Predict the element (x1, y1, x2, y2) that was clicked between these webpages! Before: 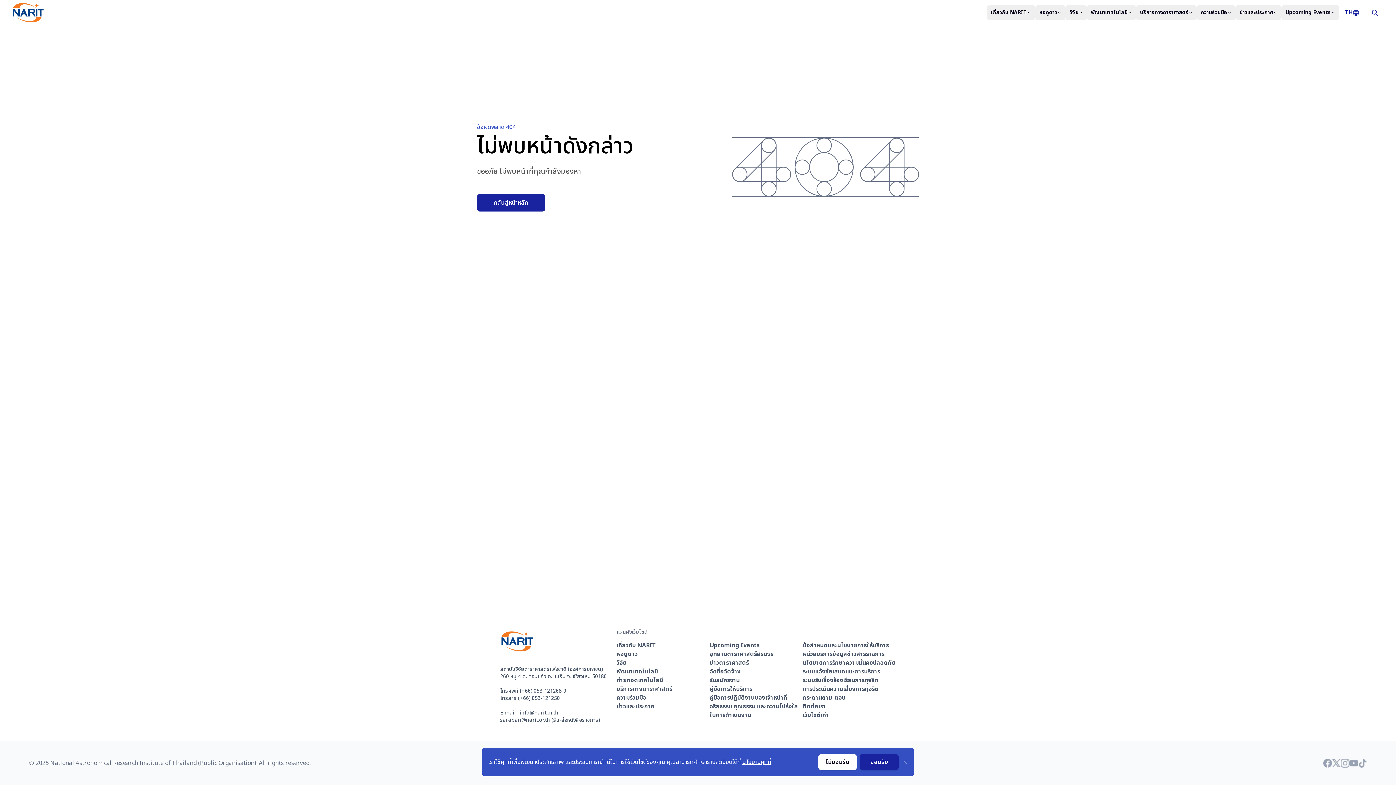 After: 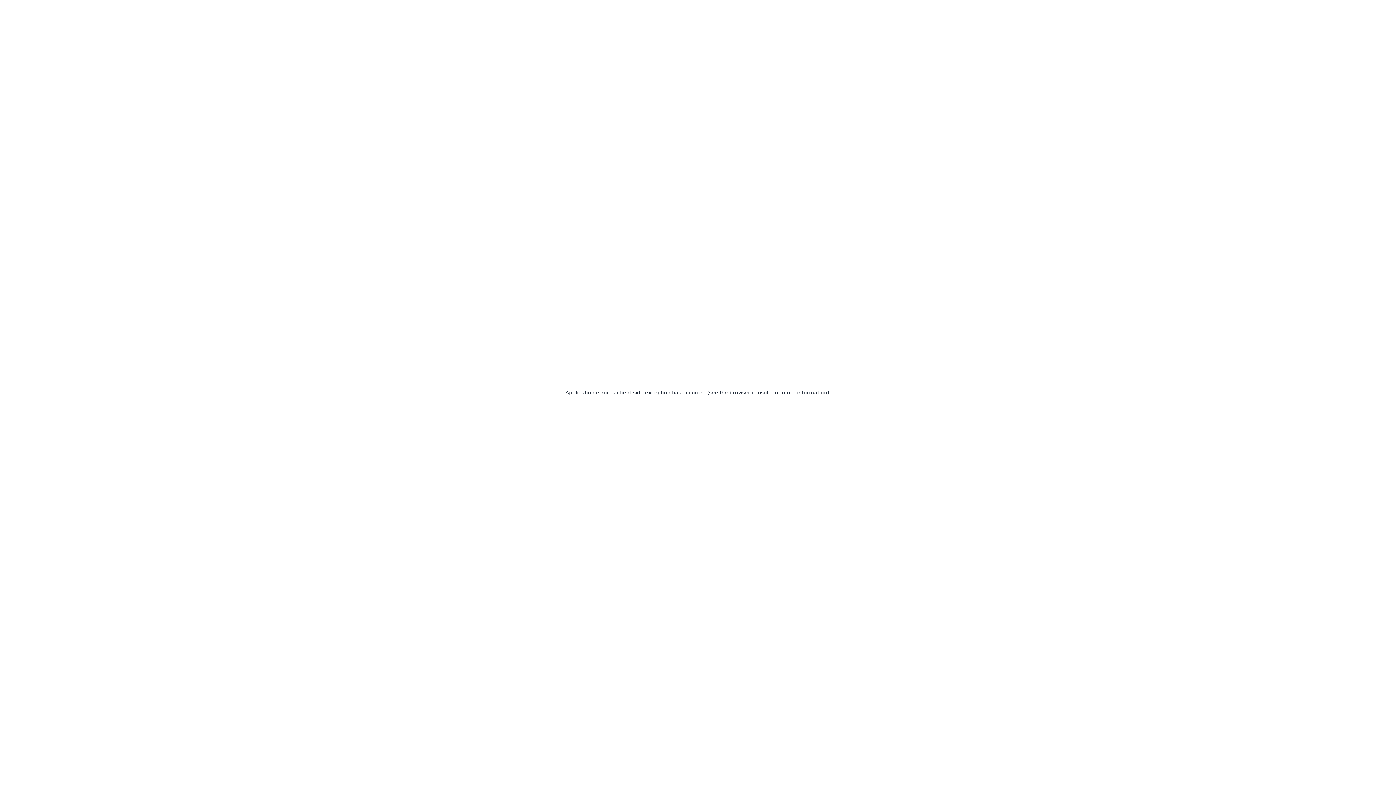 Action: label: ติดต่อเรา bbox: (802, 702, 896, 711)